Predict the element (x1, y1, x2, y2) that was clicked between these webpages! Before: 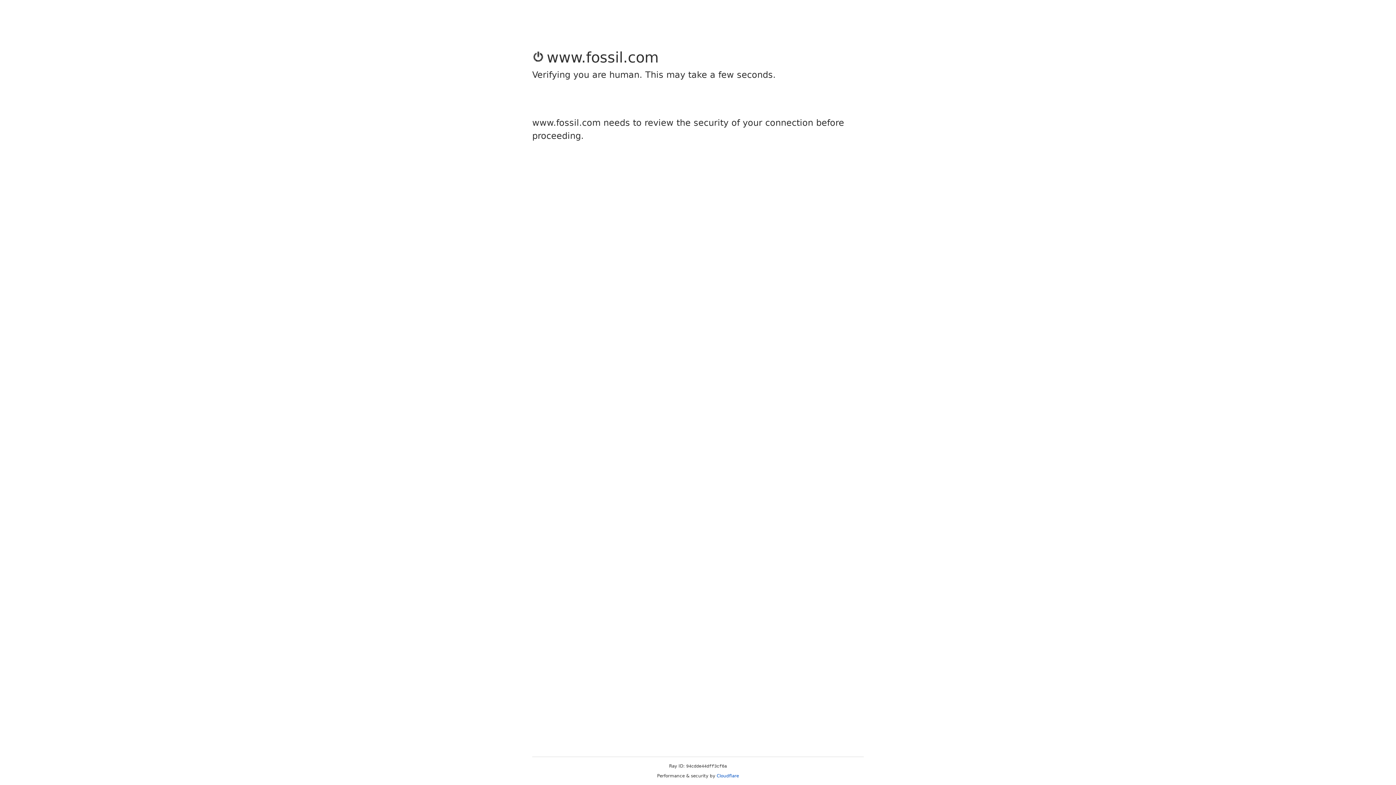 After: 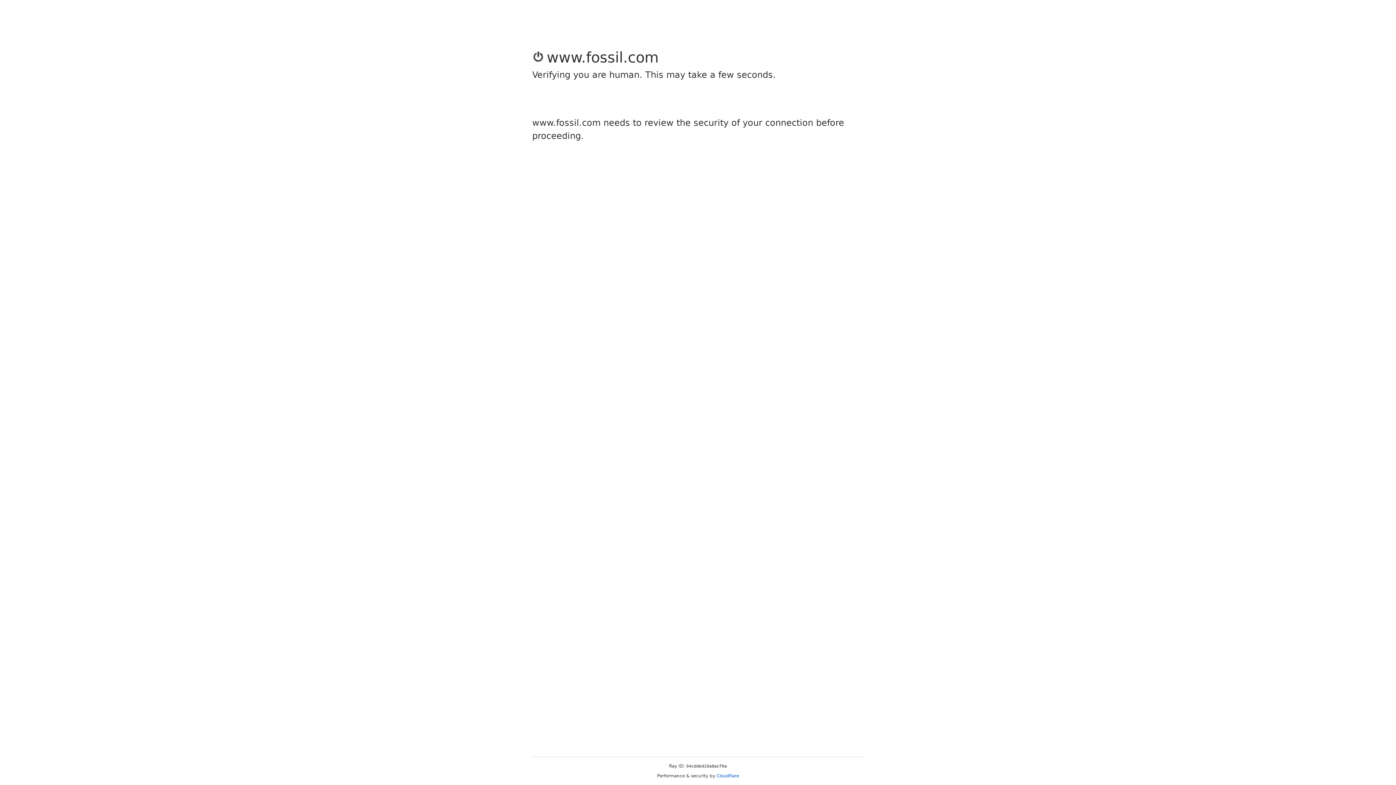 Action: label: Cloudflare bbox: (716, 773, 739, 778)